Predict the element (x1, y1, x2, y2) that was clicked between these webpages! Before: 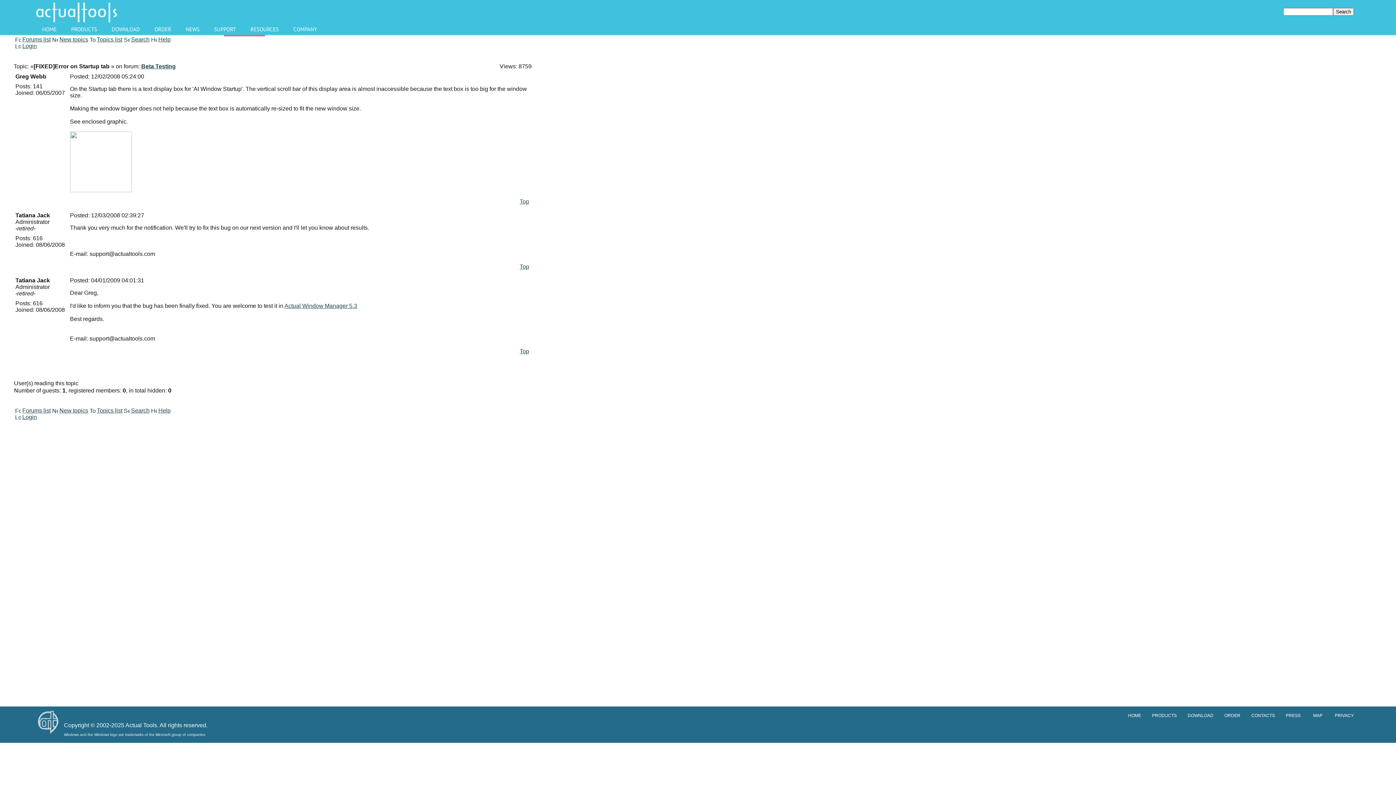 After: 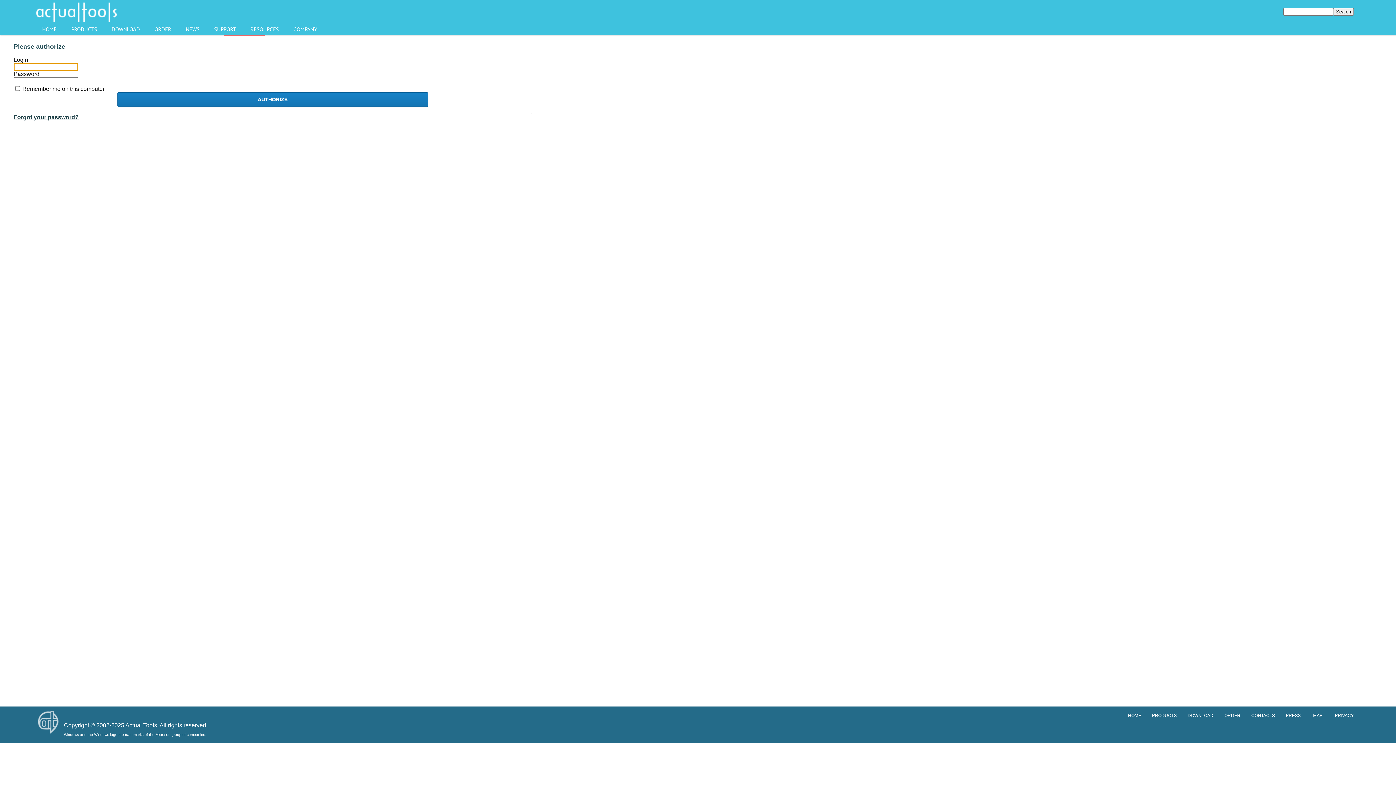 Action: bbox: (22, 414, 36, 420) label: Login